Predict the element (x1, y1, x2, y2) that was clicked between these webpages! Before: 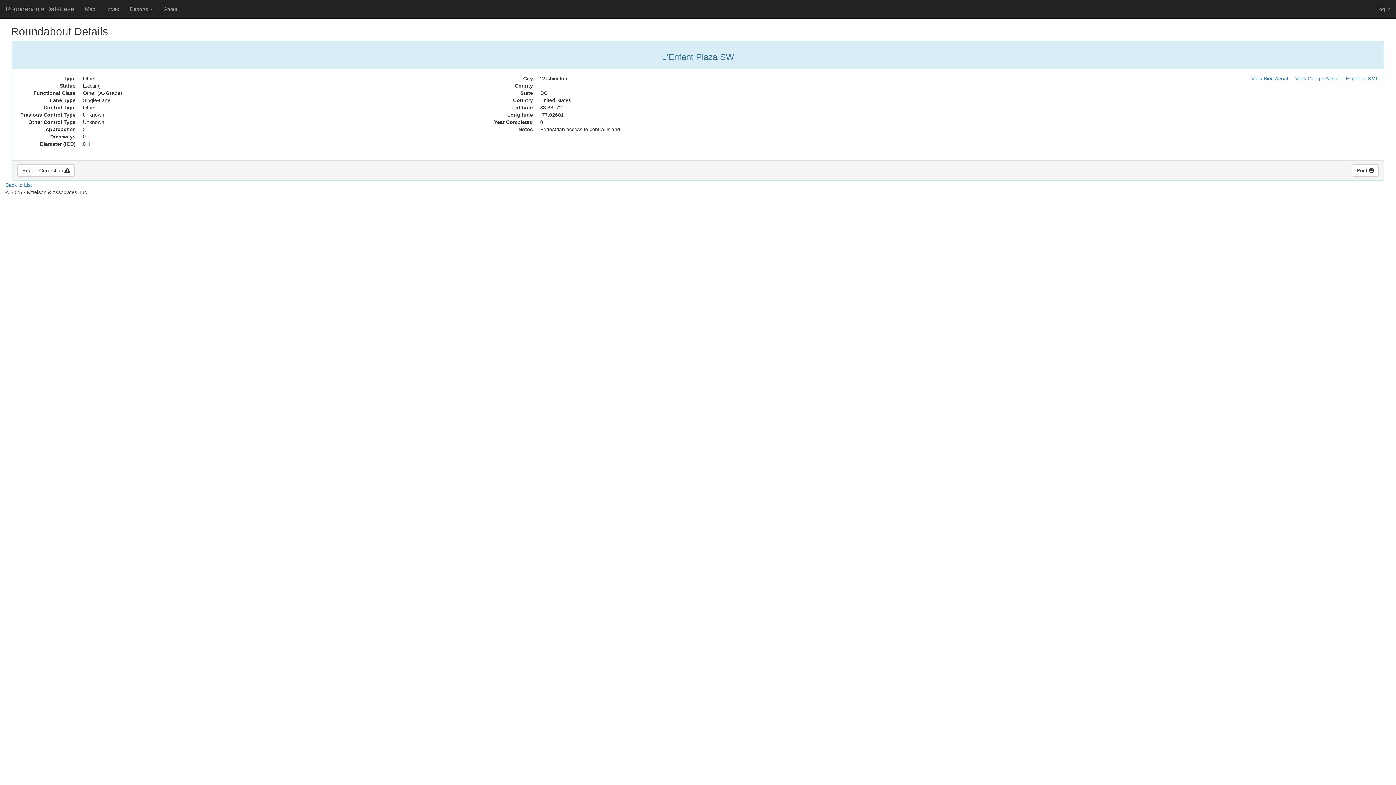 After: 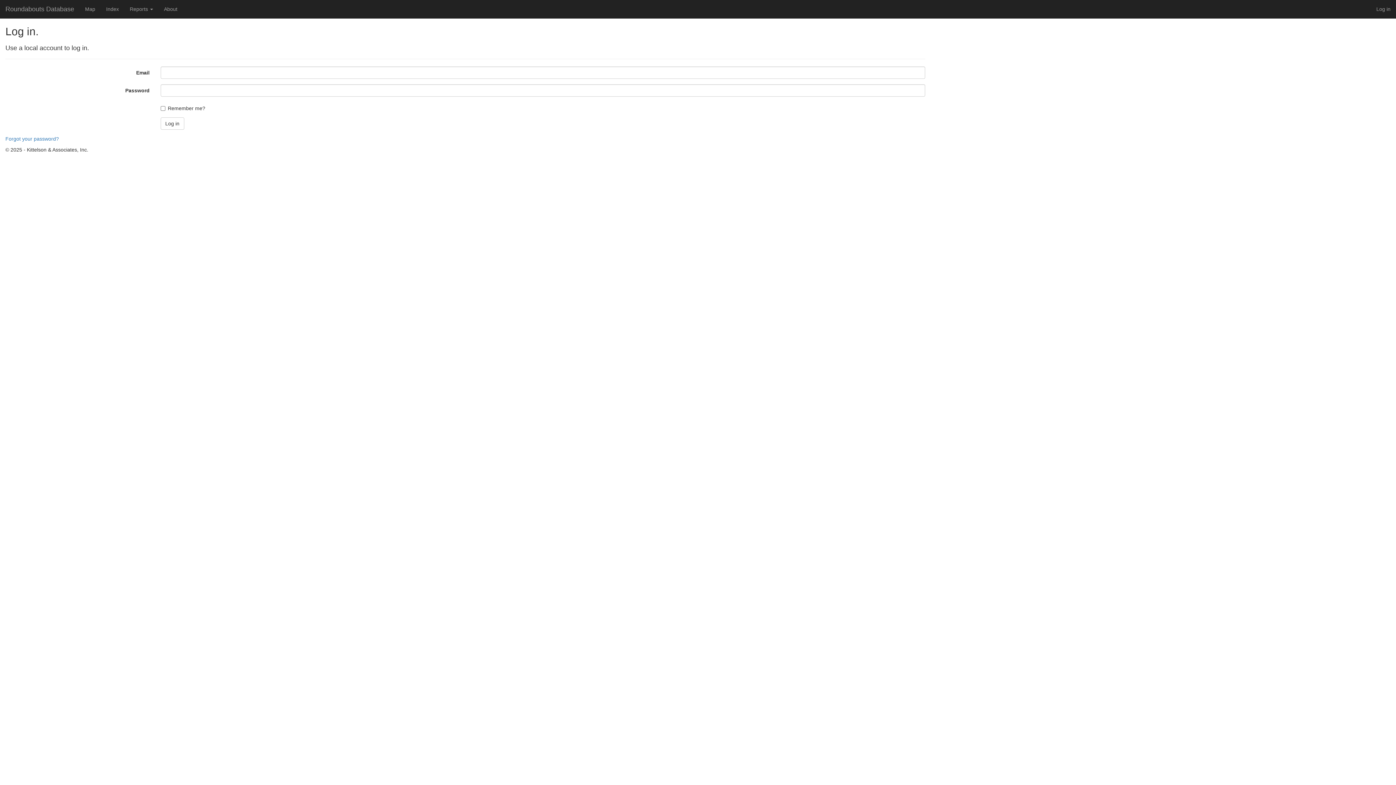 Action: label: Log in bbox: (1371, 0, 1396, 18)